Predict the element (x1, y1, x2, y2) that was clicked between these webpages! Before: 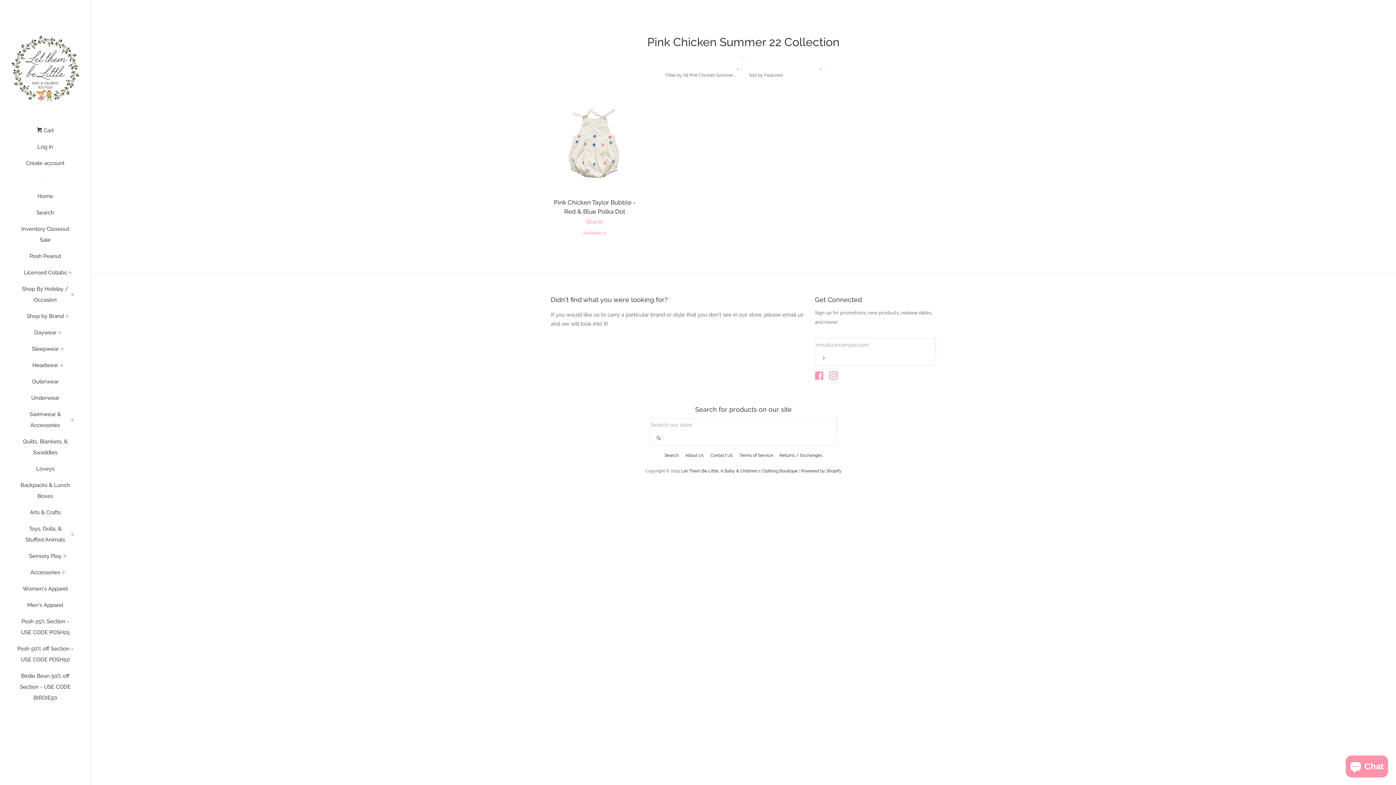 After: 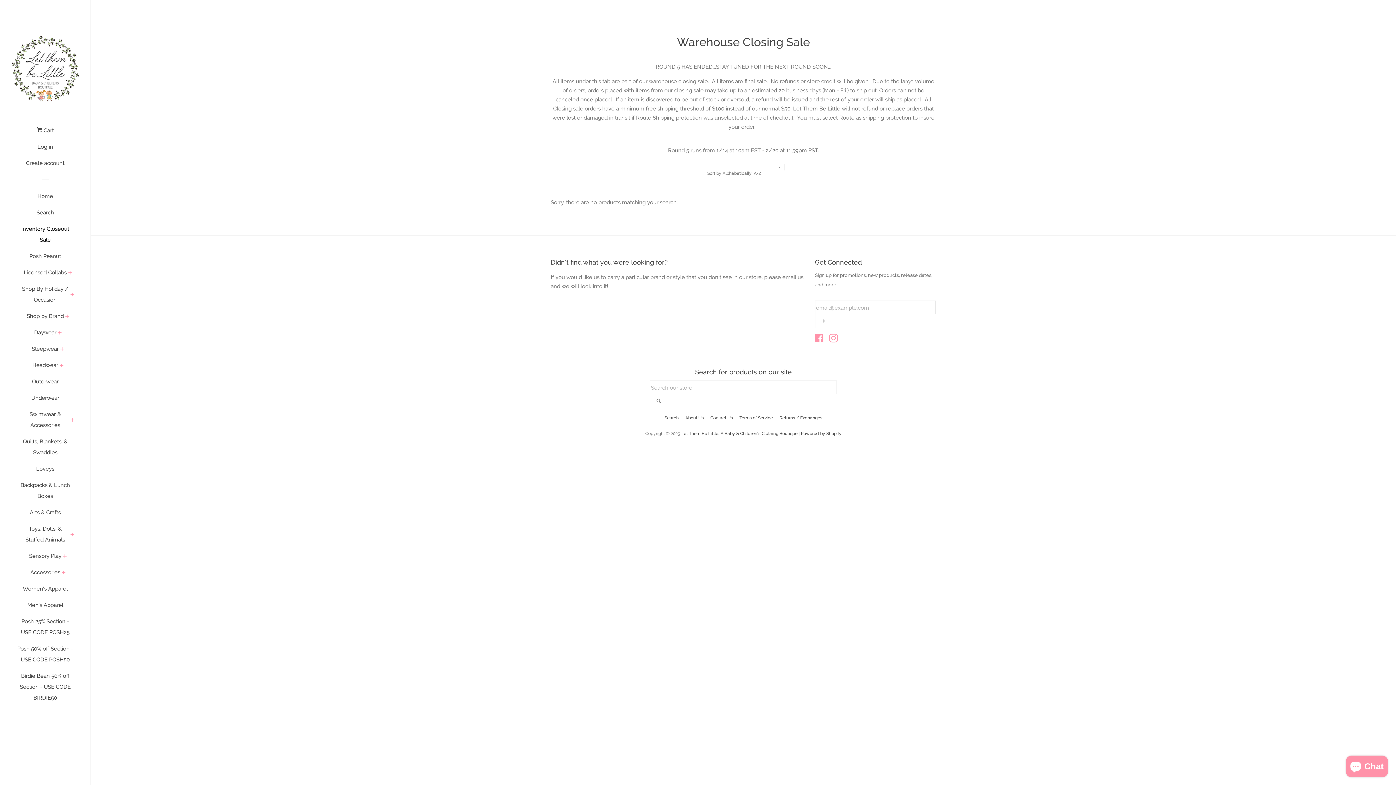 Action: bbox: (16, 223, 74, 250) label: Inventory Closeout Sale